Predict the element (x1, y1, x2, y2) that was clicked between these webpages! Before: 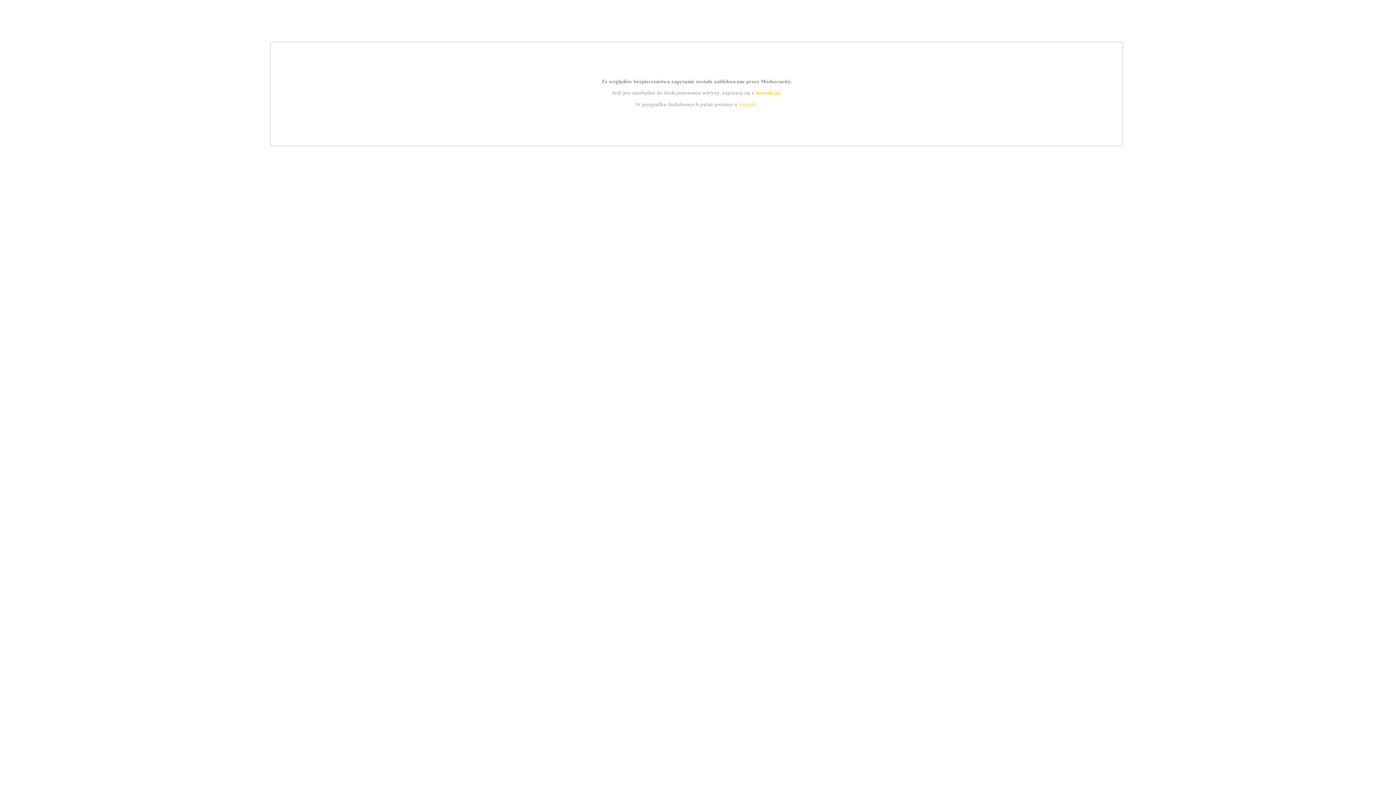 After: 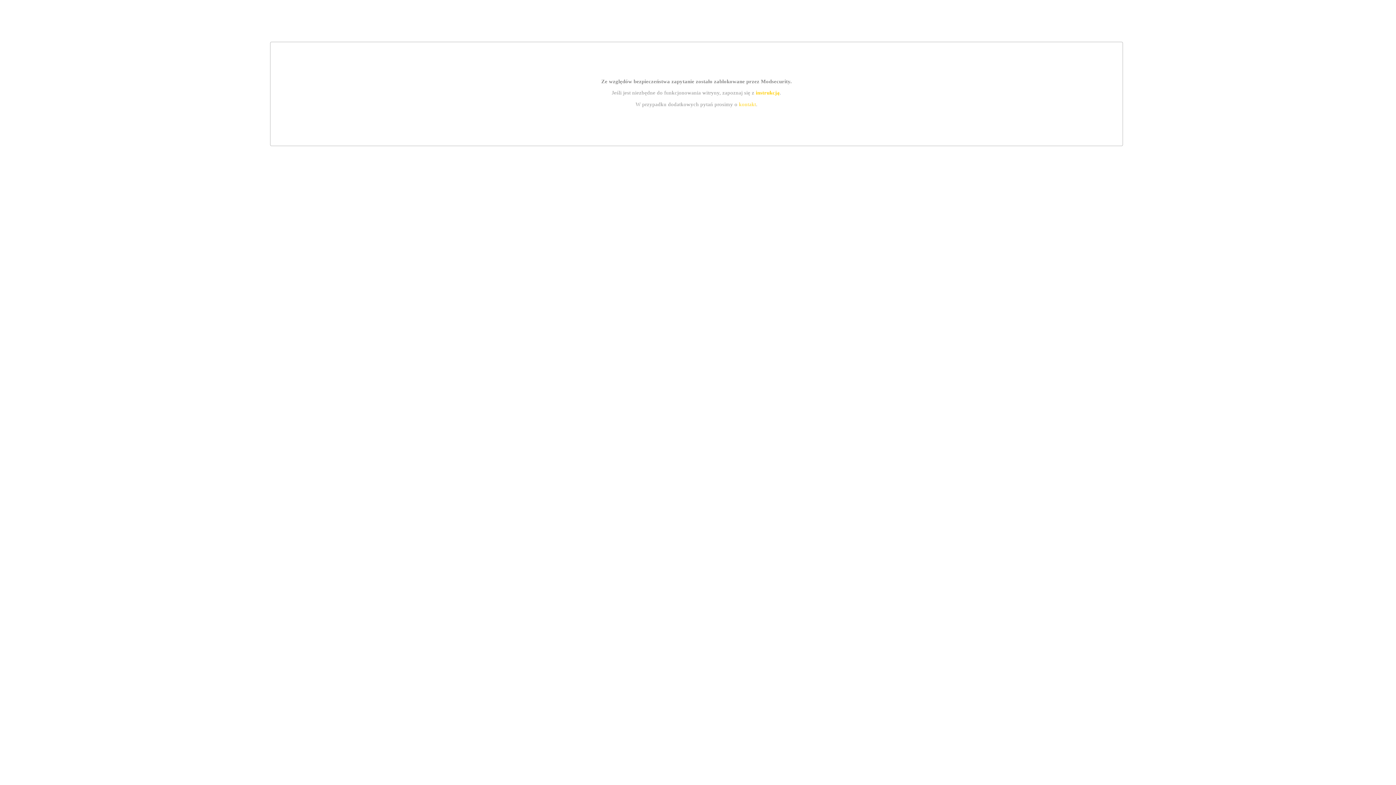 Action: label: instrukcją bbox: (755, 89, 779, 95)